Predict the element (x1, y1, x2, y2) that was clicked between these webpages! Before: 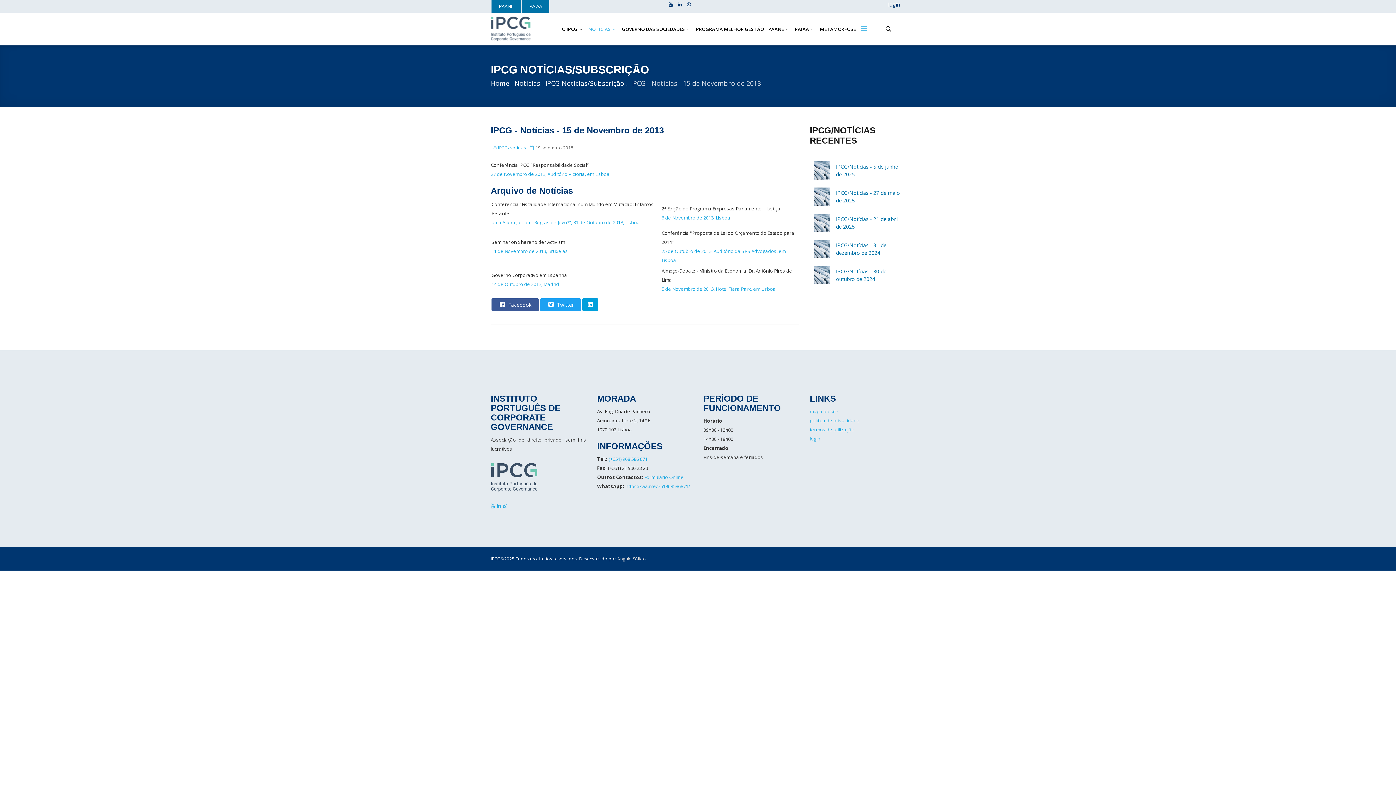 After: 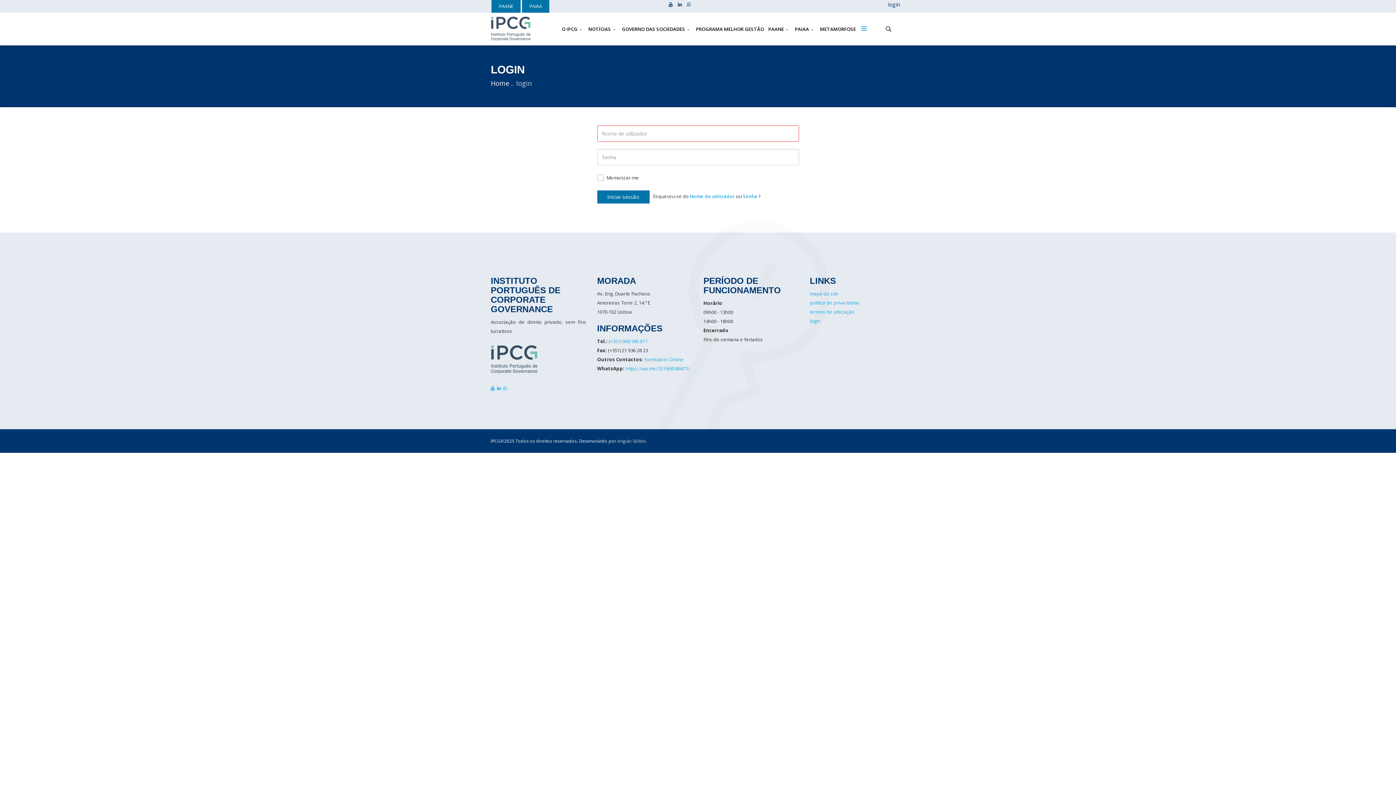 Action: label: login bbox: (810, 435, 820, 442)